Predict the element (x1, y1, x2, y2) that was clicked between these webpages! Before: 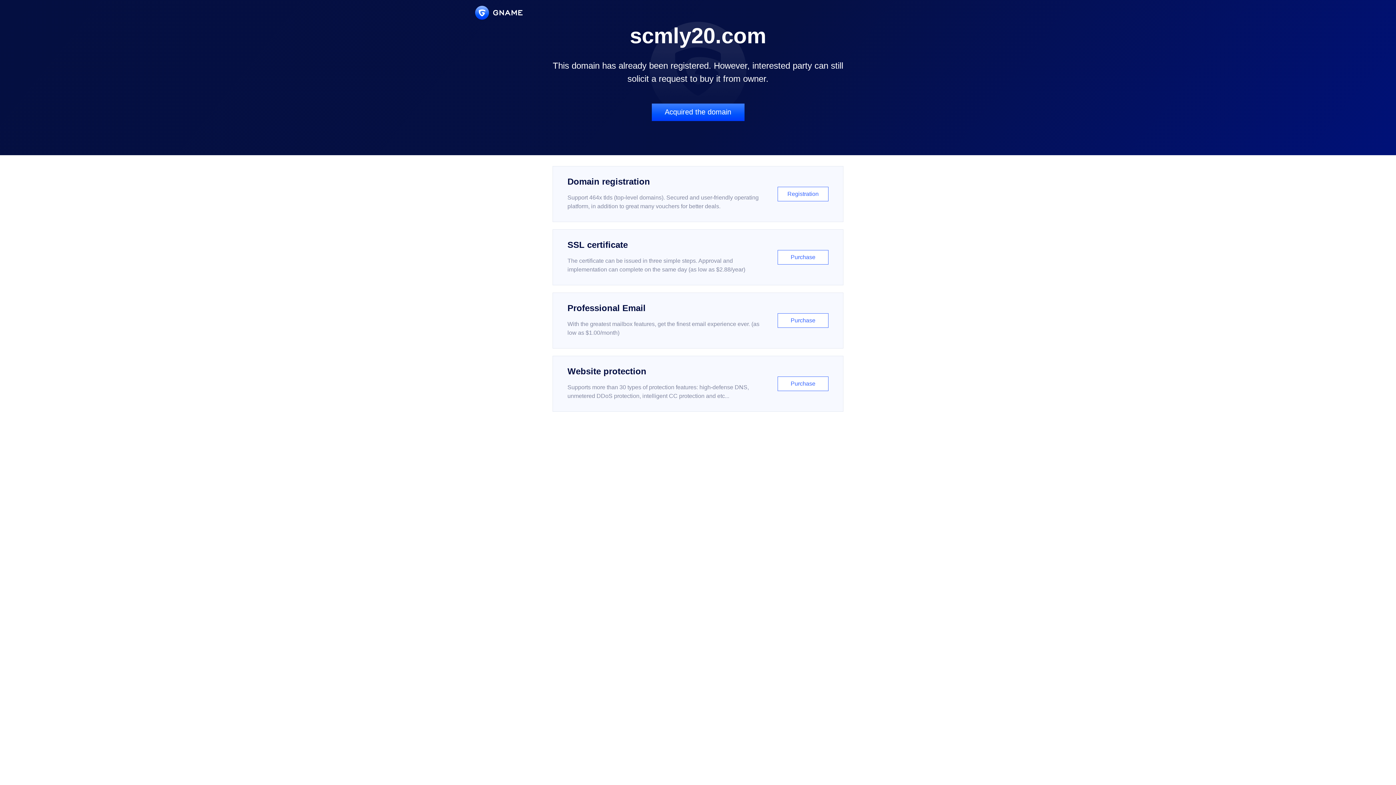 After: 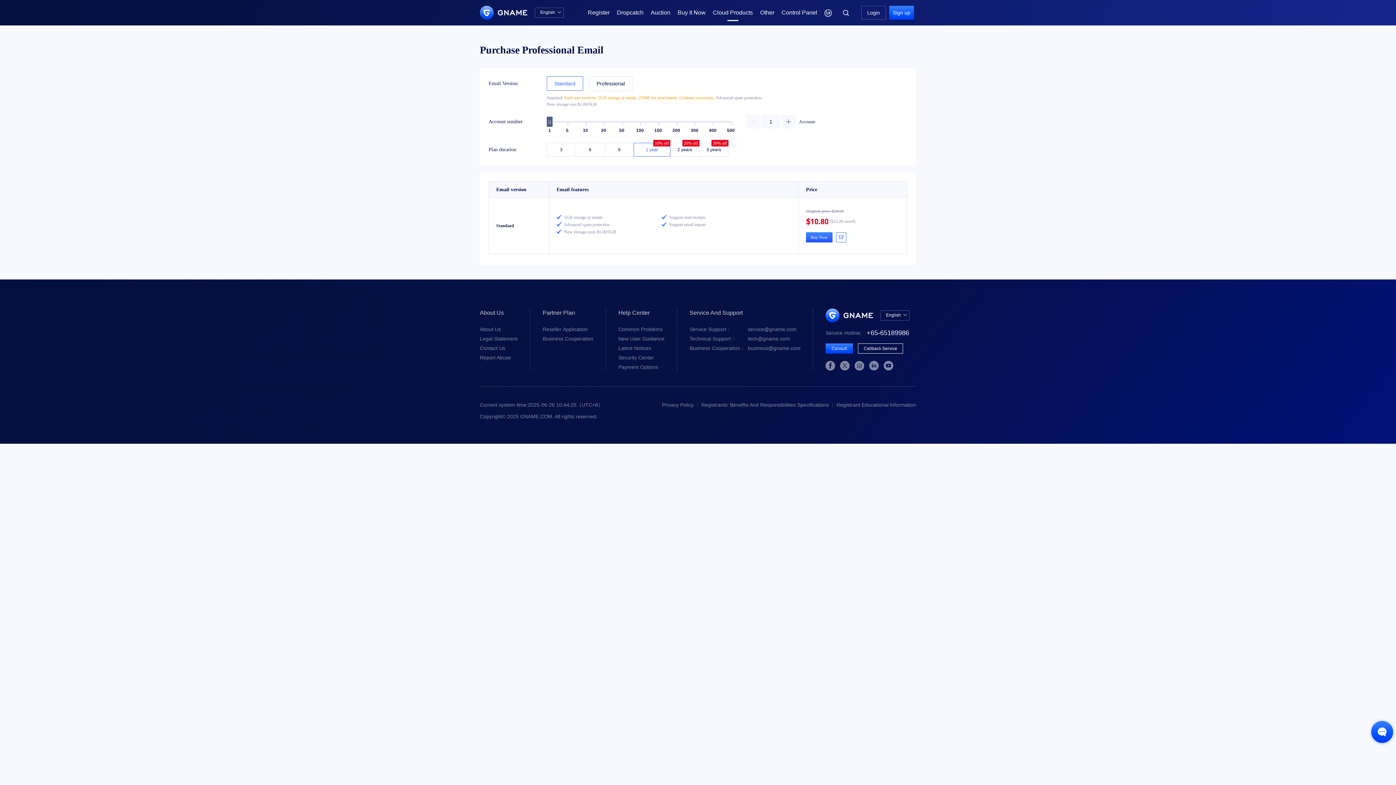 Action: label: Professional Email

With the greatest mailbox features, get the finest email experience ever. (as low as $1.00/month)

Purchase bbox: (552, 292, 843, 348)